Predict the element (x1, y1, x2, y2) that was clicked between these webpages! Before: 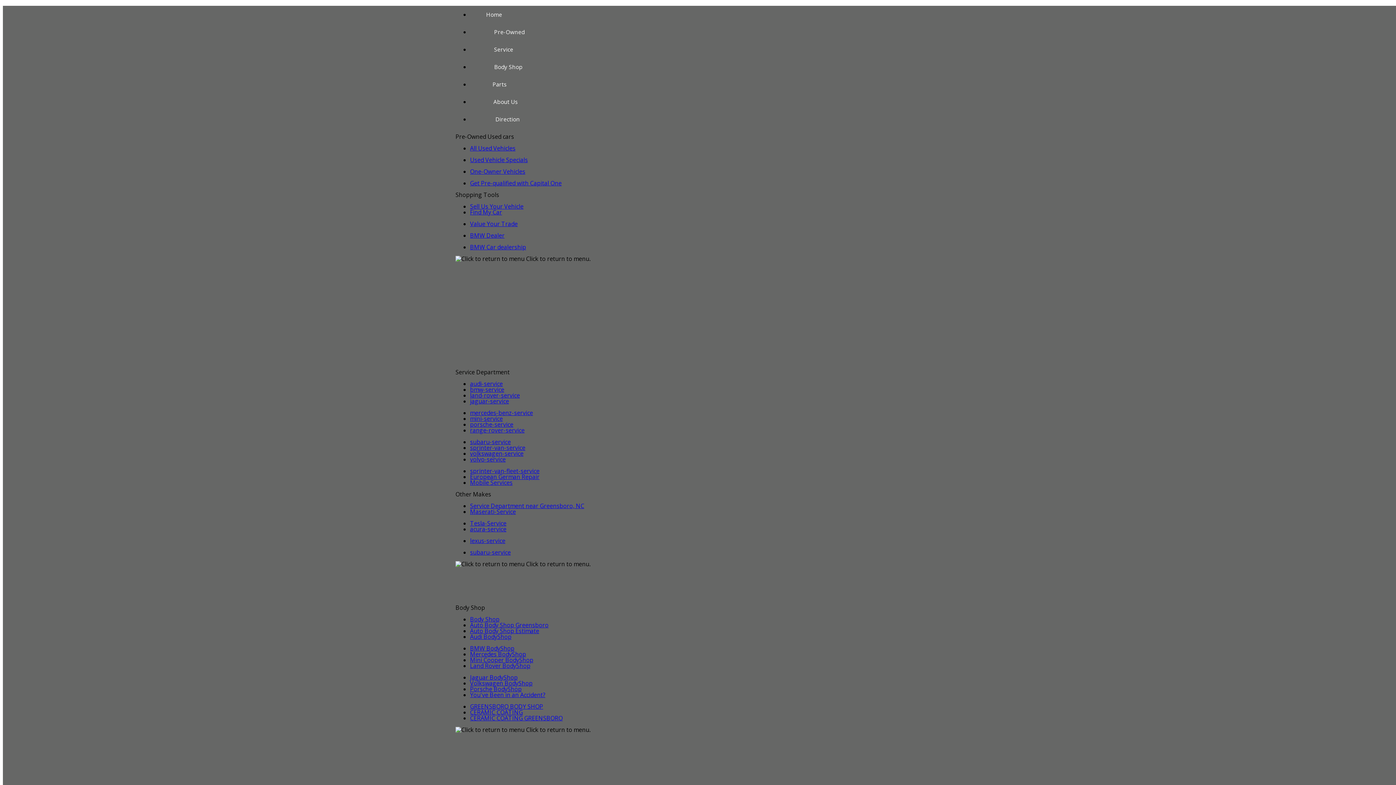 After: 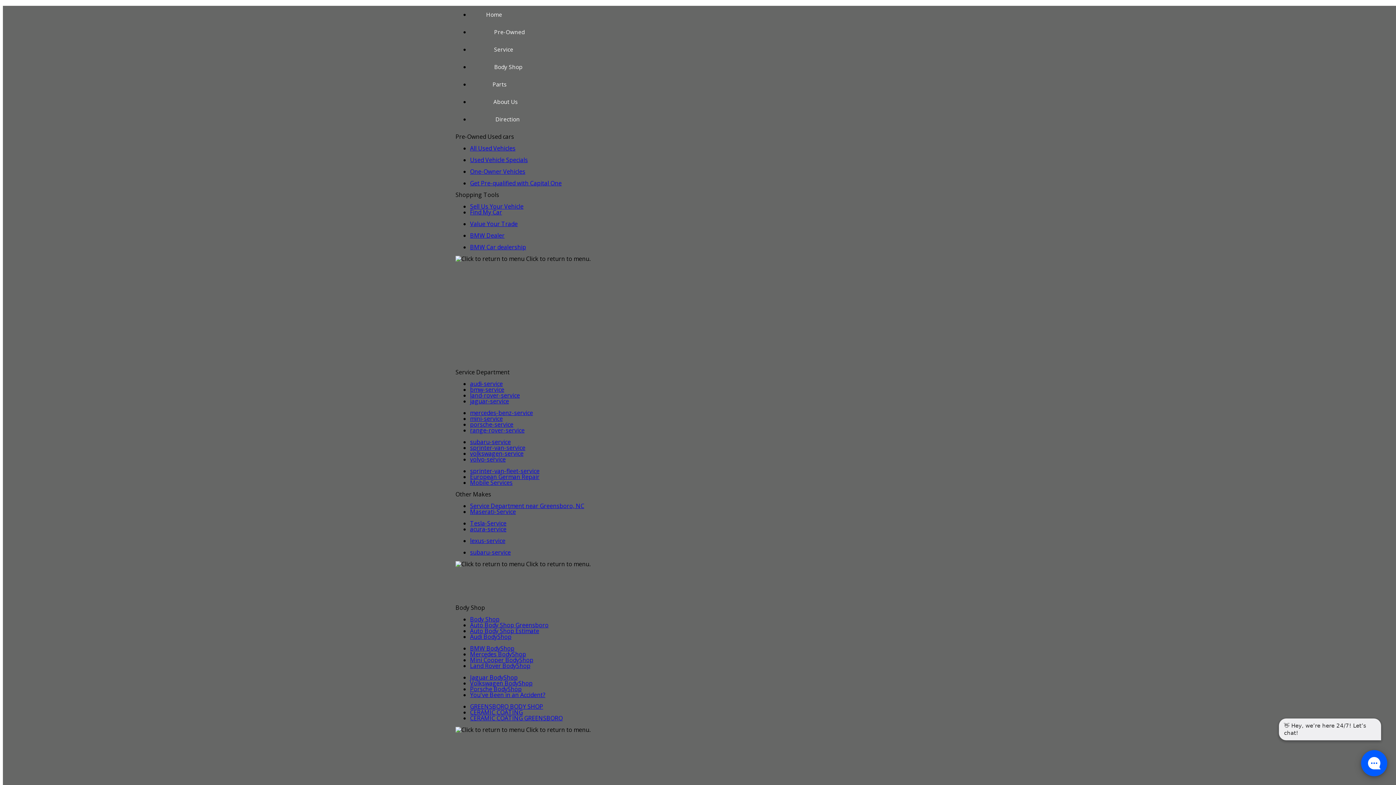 Action: label: Pre-Owned bbox: (470, 23, 548, 40)